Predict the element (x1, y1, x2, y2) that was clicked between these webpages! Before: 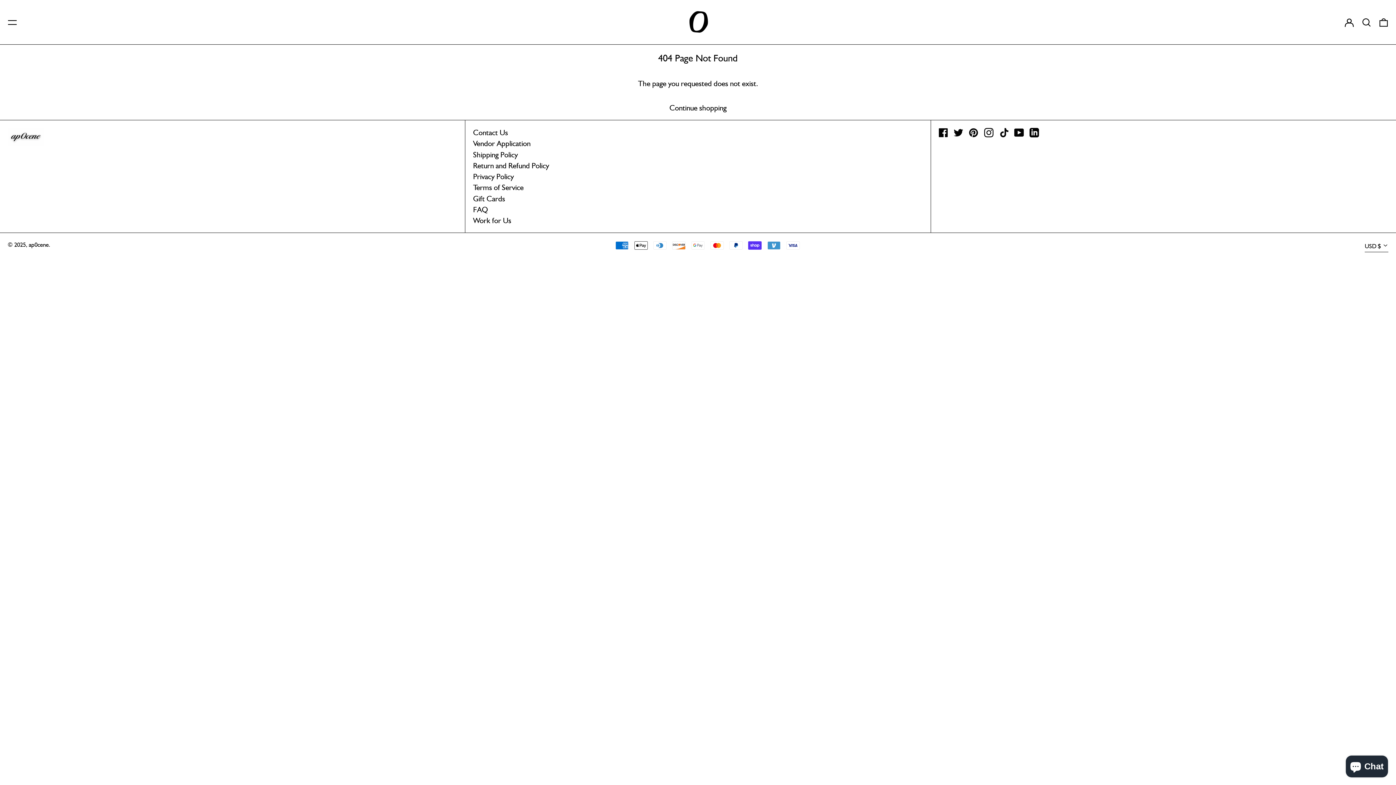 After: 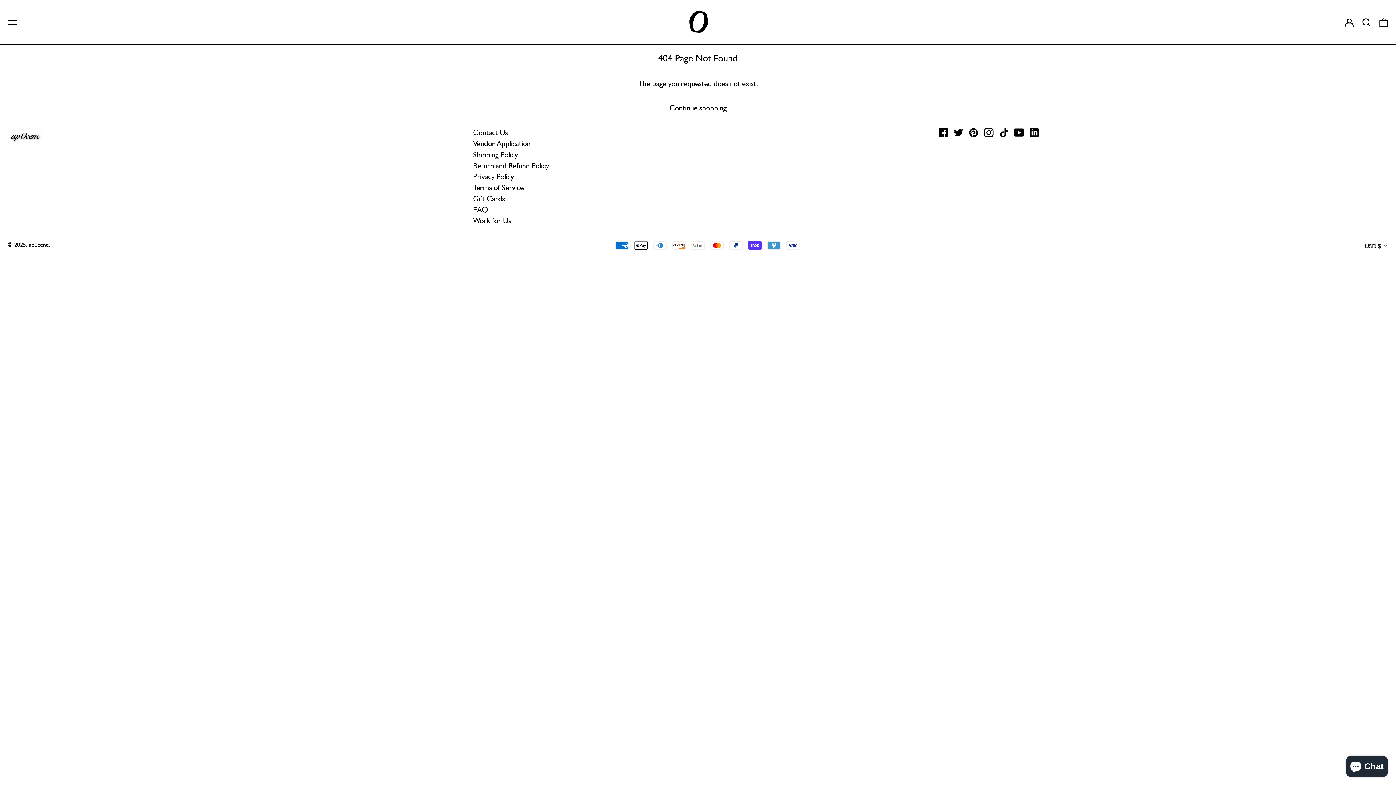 Action: label: Twitter bbox: (953, 130, 963, 139)